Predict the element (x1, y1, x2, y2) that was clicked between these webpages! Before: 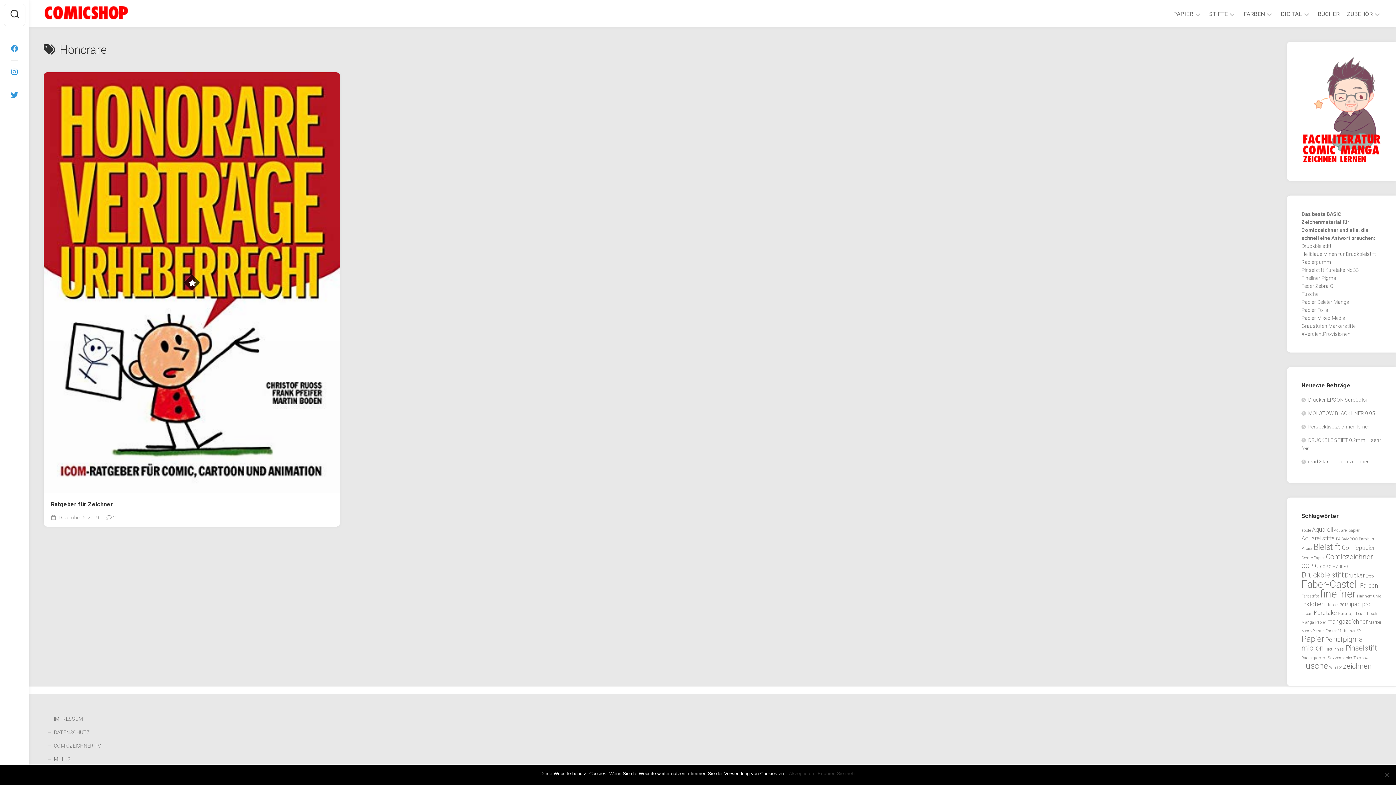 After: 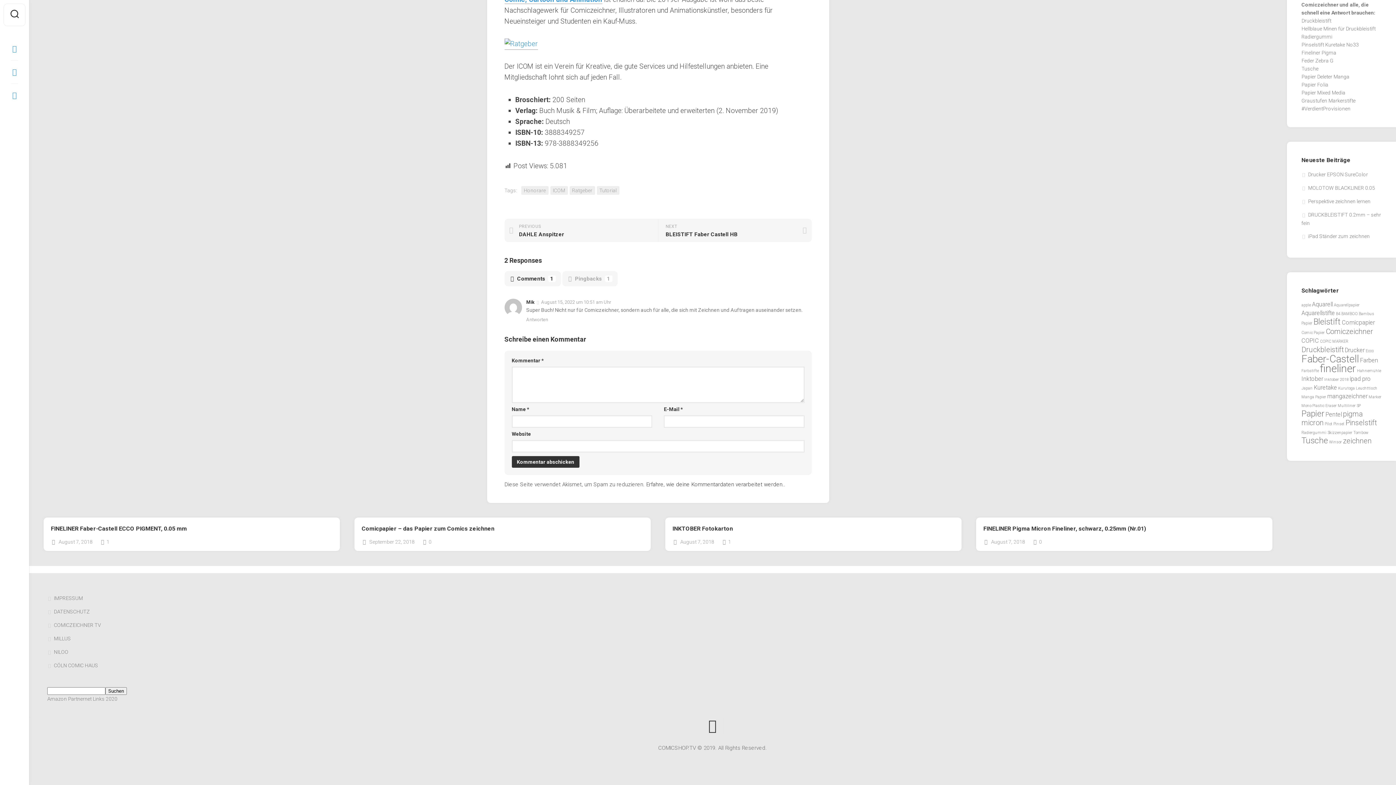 Action: bbox: (106, 514, 116, 520) label: 2